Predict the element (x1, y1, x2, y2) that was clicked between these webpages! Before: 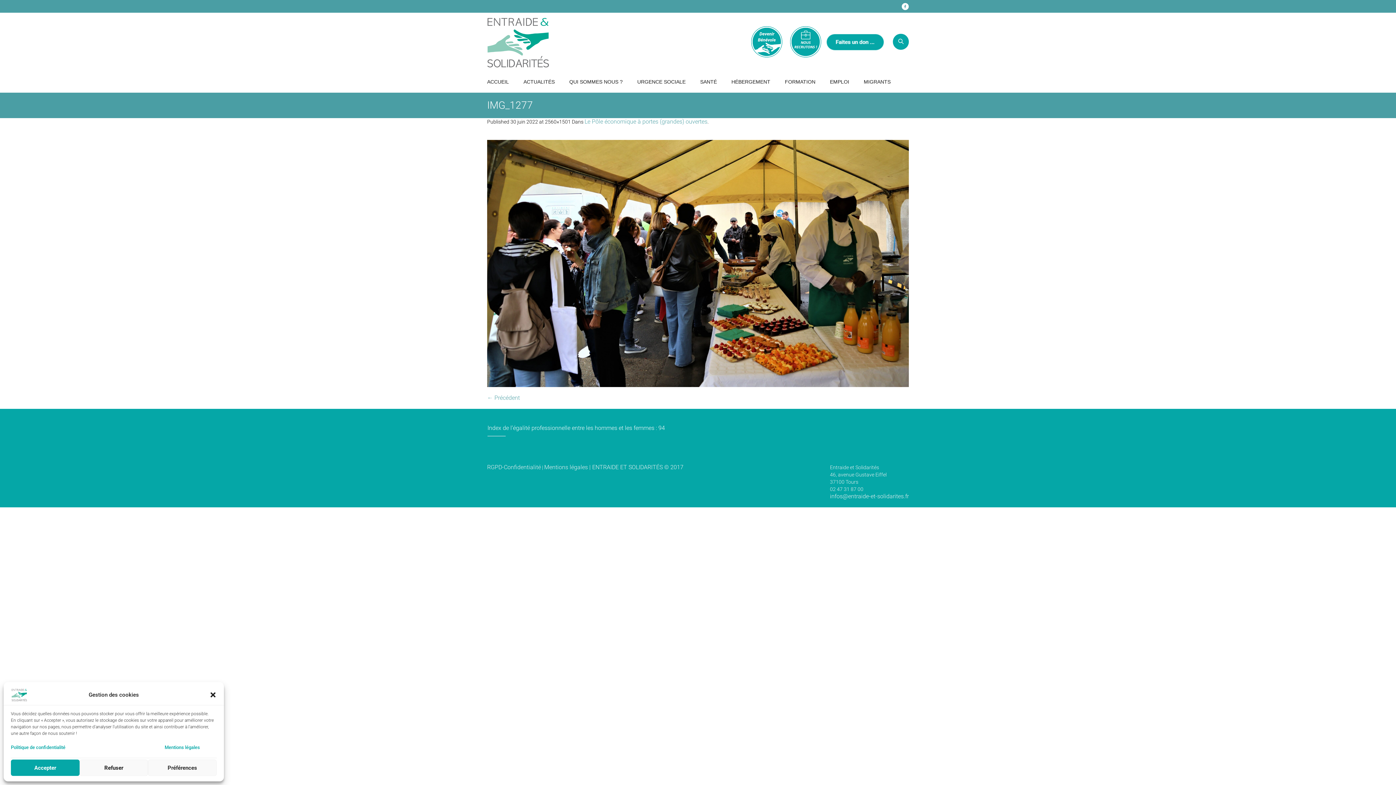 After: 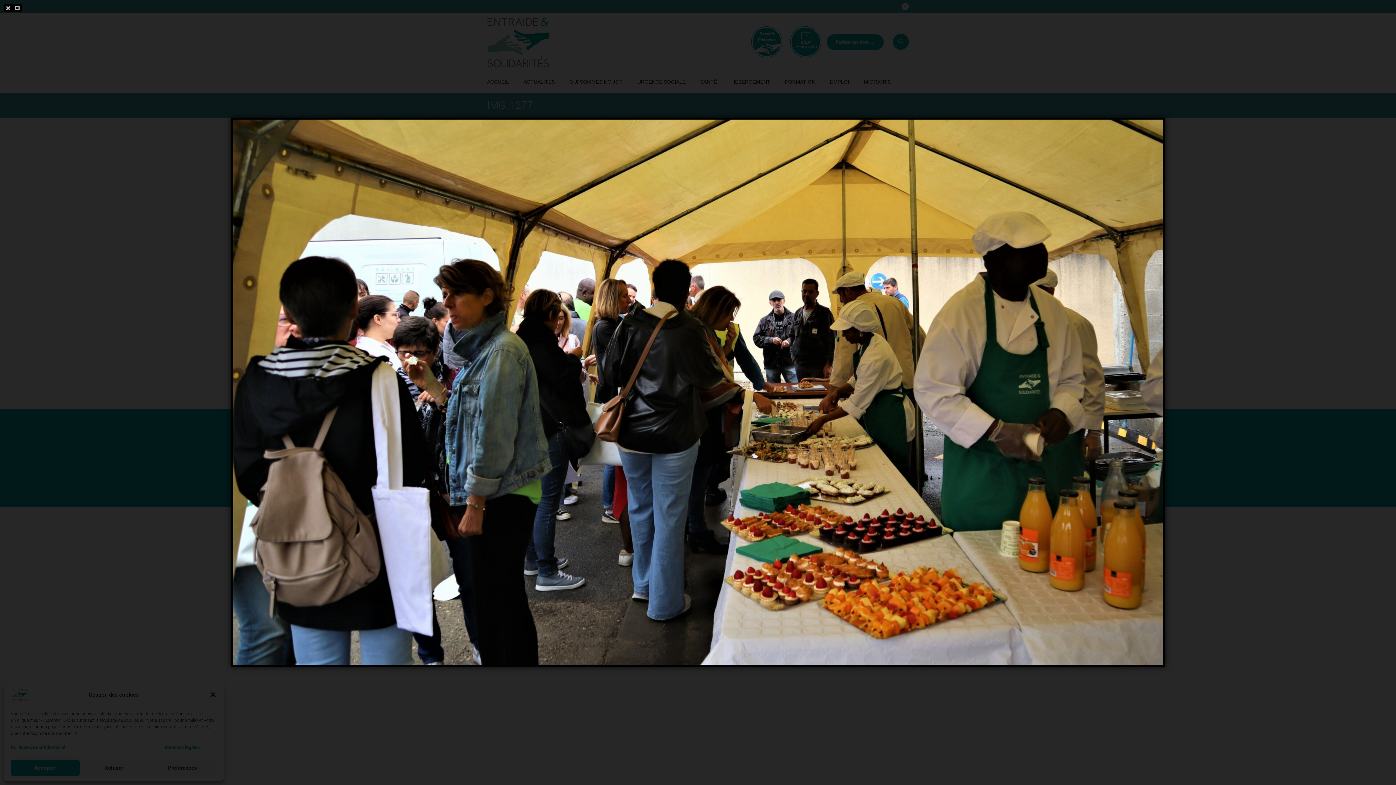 Action: bbox: (487, 140, 909, 387)